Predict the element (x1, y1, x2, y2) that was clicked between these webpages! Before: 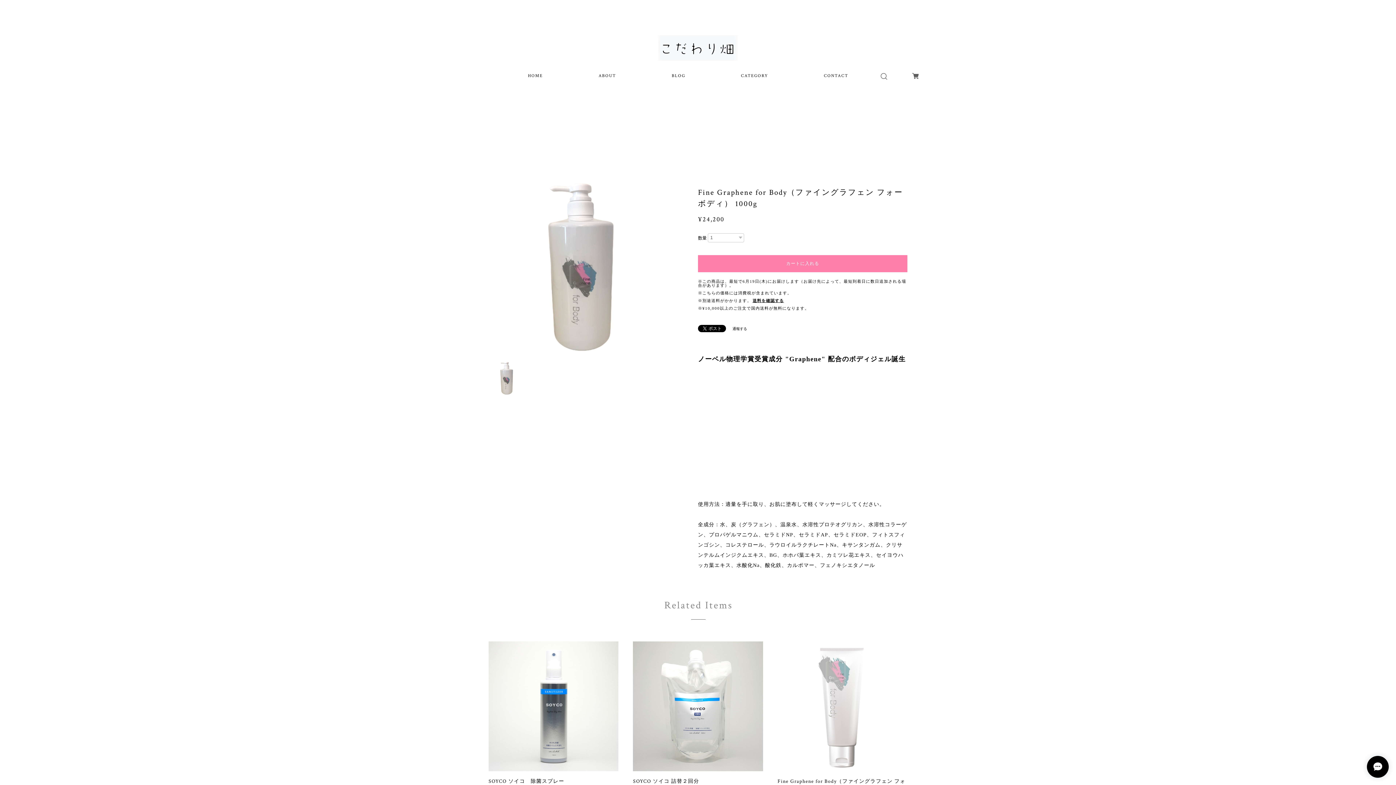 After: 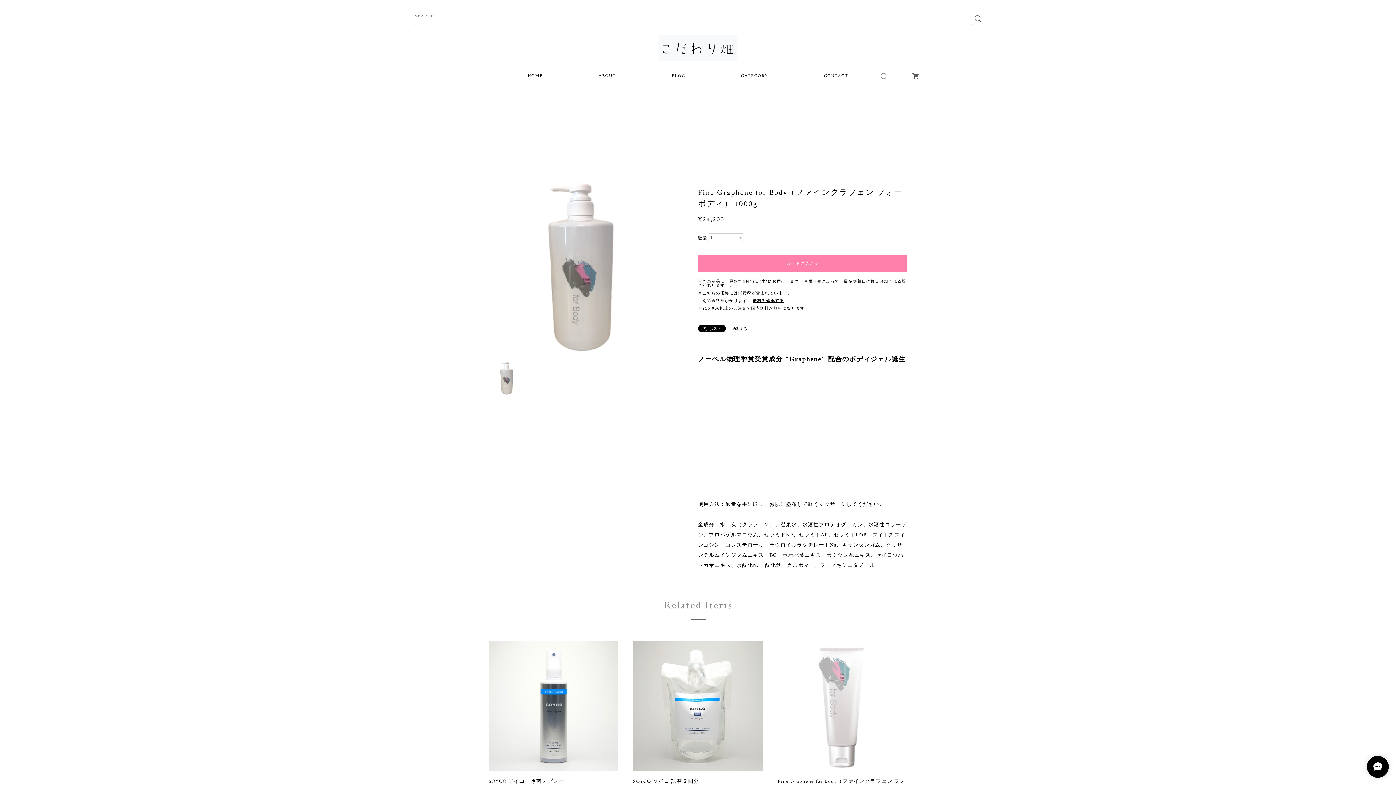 Action: bbox: (877, 70, 890, 82)